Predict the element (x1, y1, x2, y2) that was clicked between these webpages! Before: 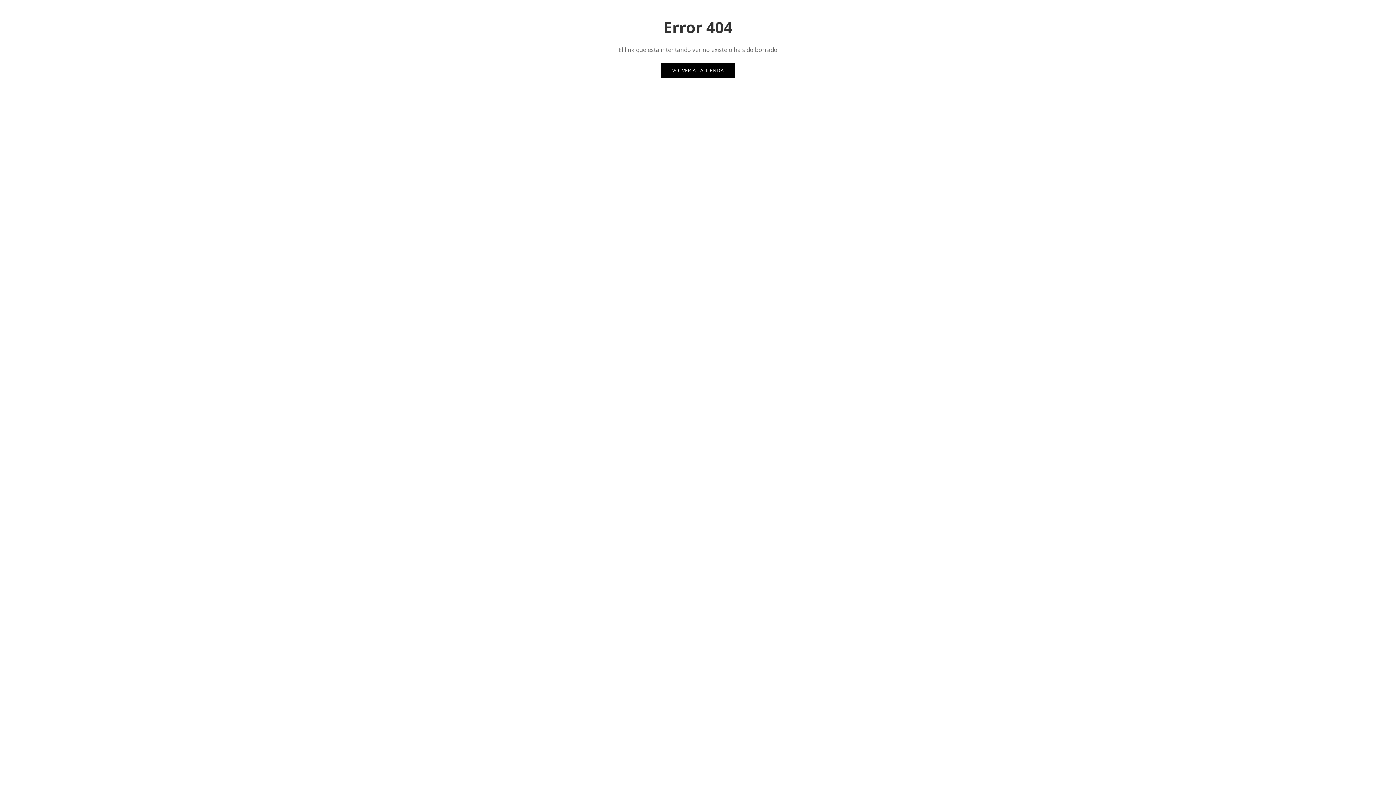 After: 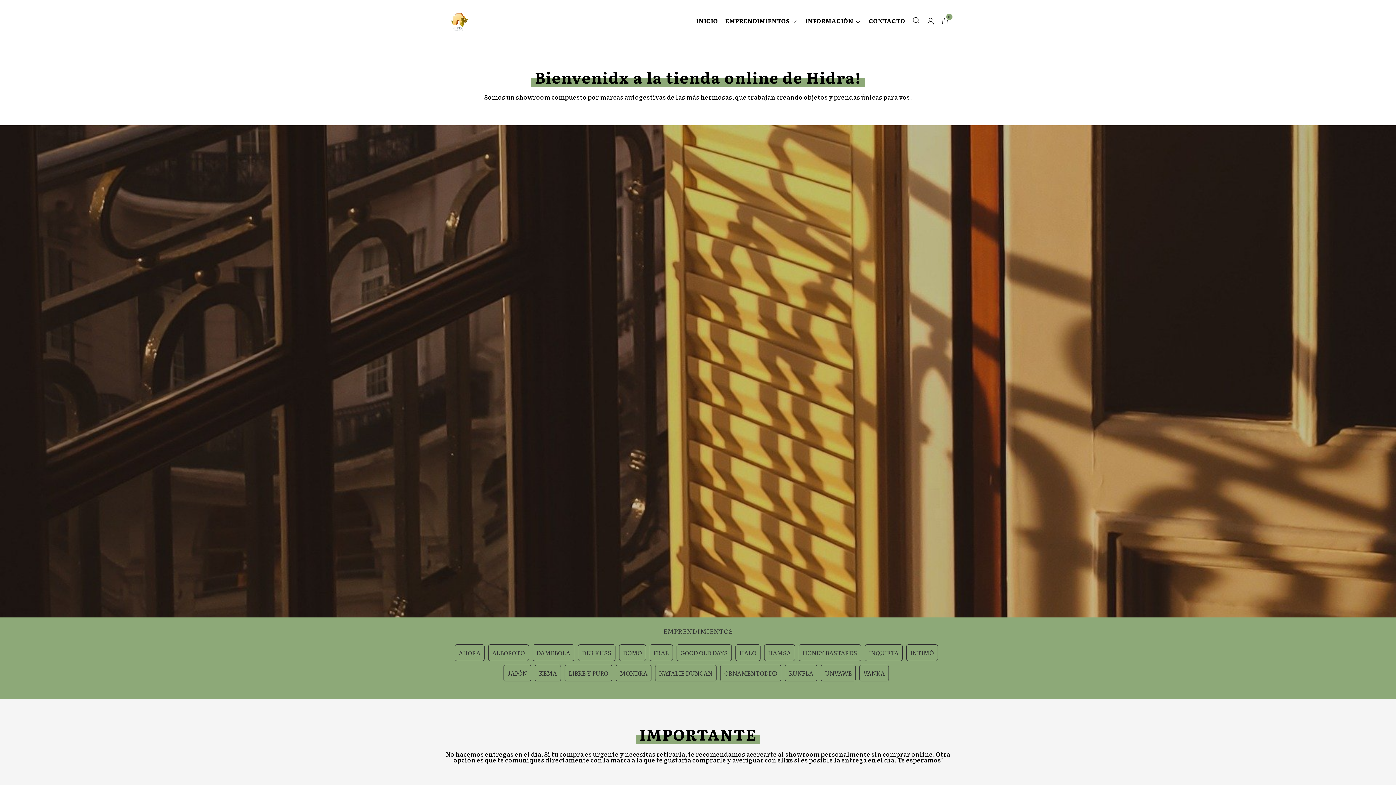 Action: bbox: (661, 63, 735, 77) label: VOLVER A LA TIENDA